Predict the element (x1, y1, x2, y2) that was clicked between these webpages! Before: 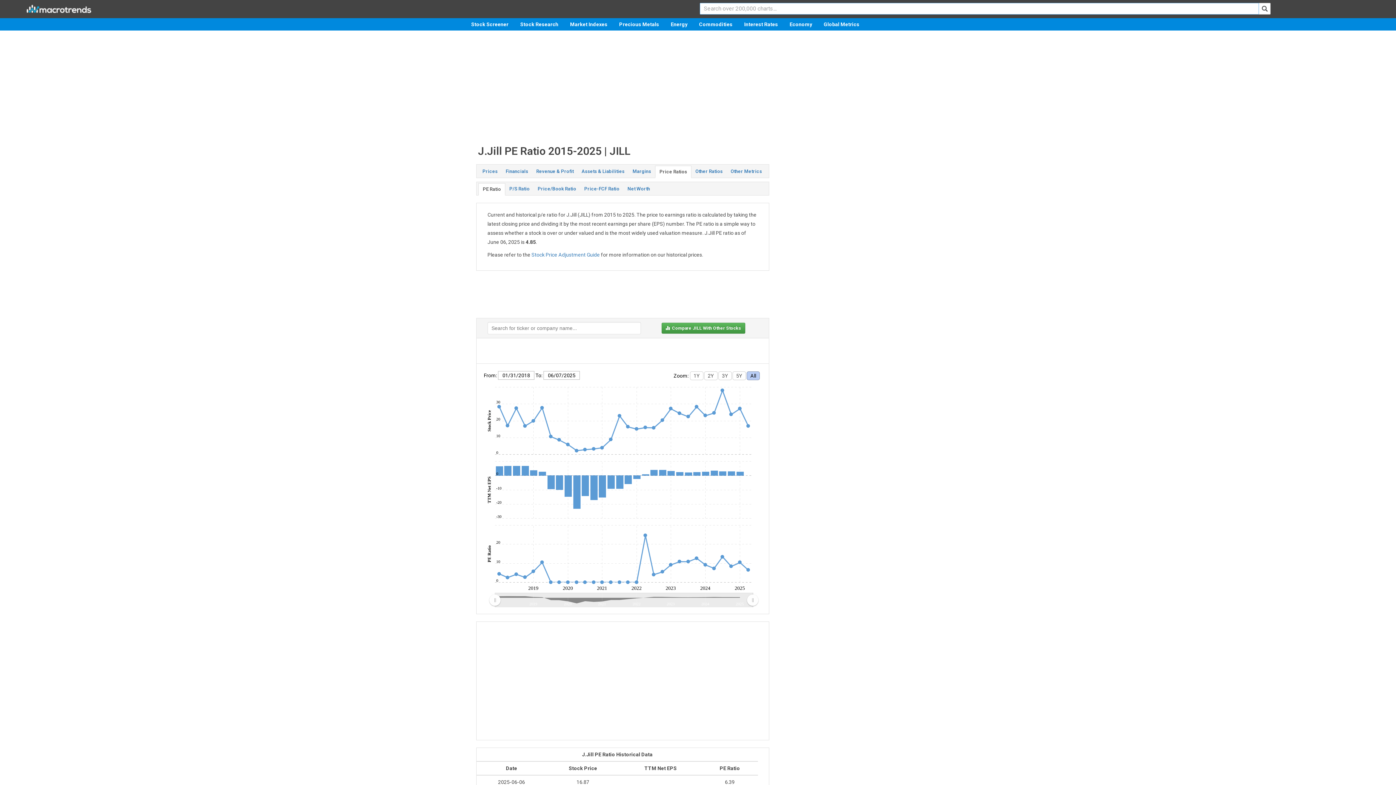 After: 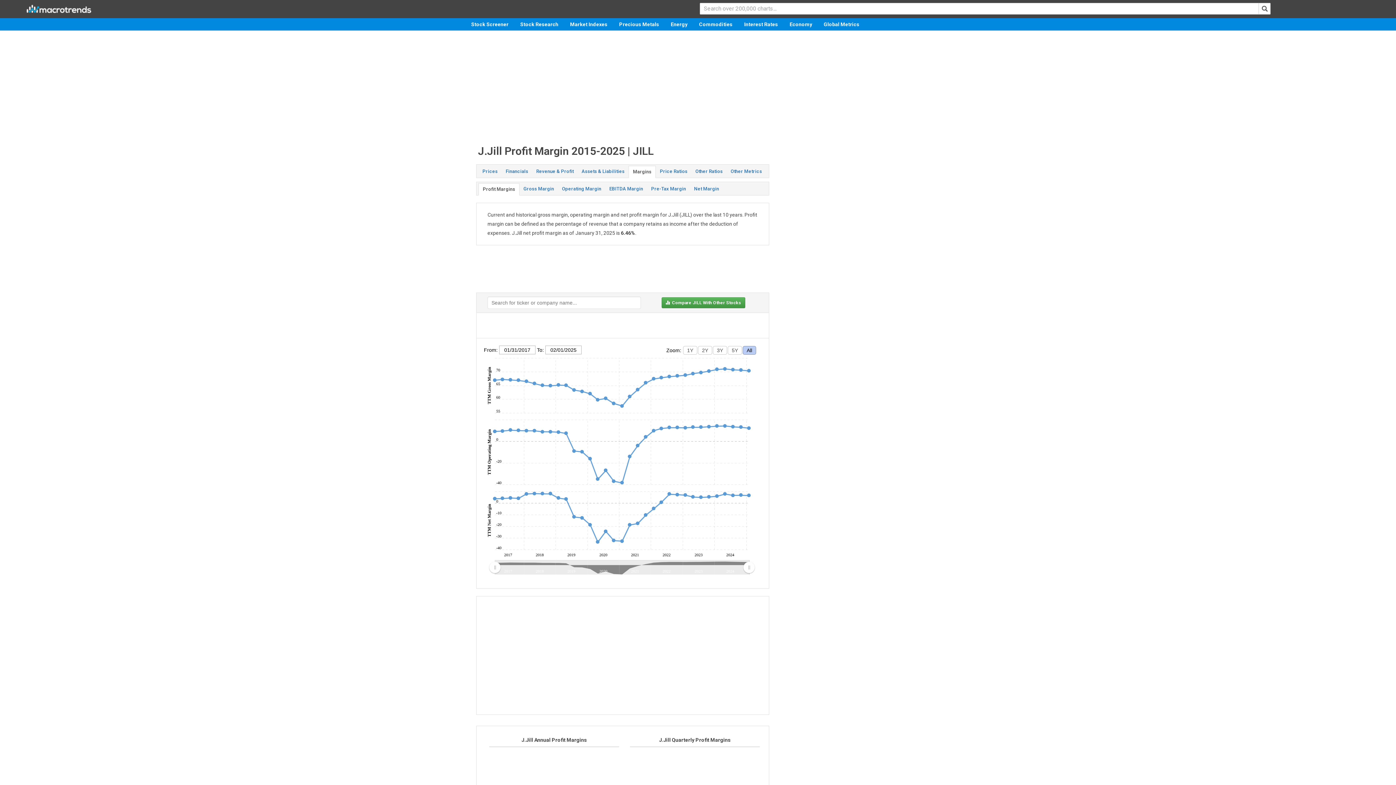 Action: label: Margins bbox: (628, 165, 655, 177)